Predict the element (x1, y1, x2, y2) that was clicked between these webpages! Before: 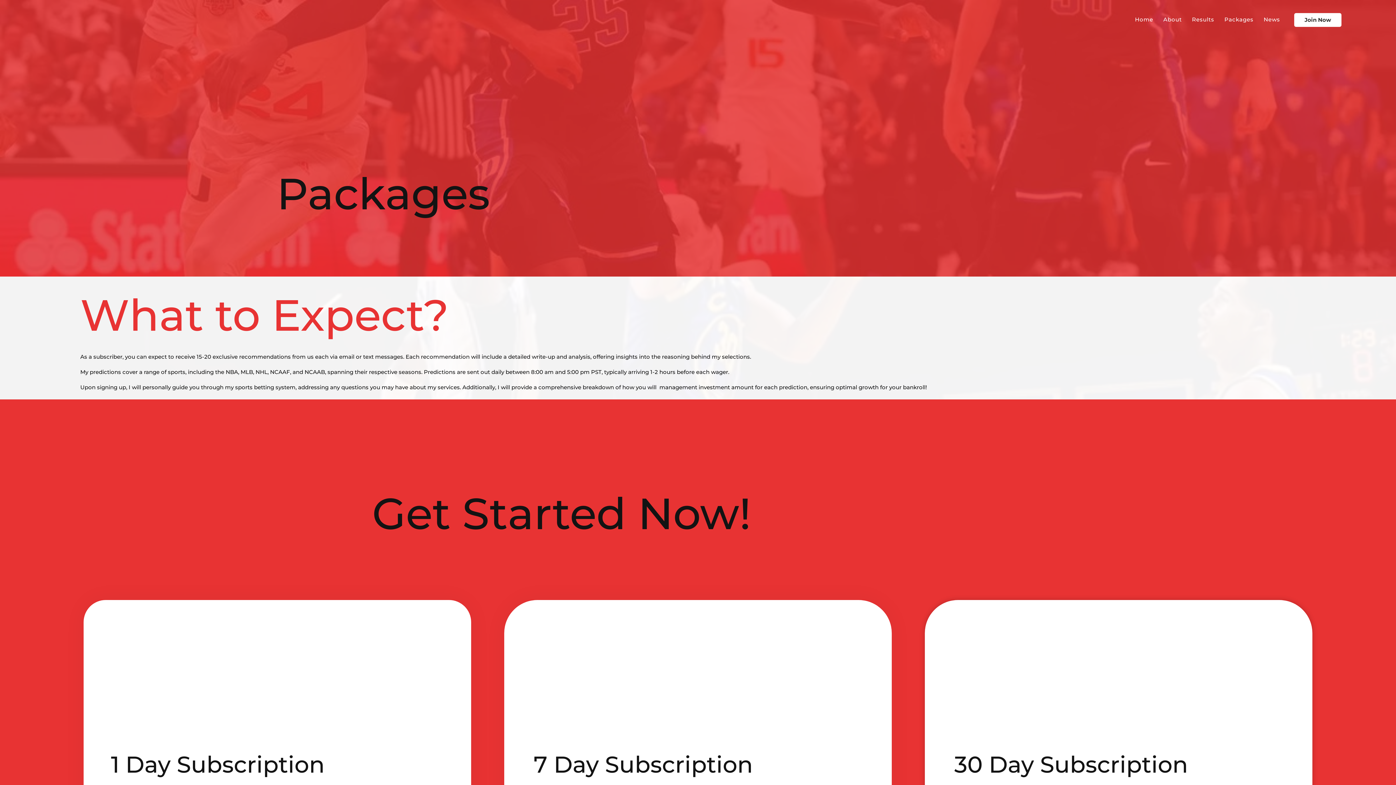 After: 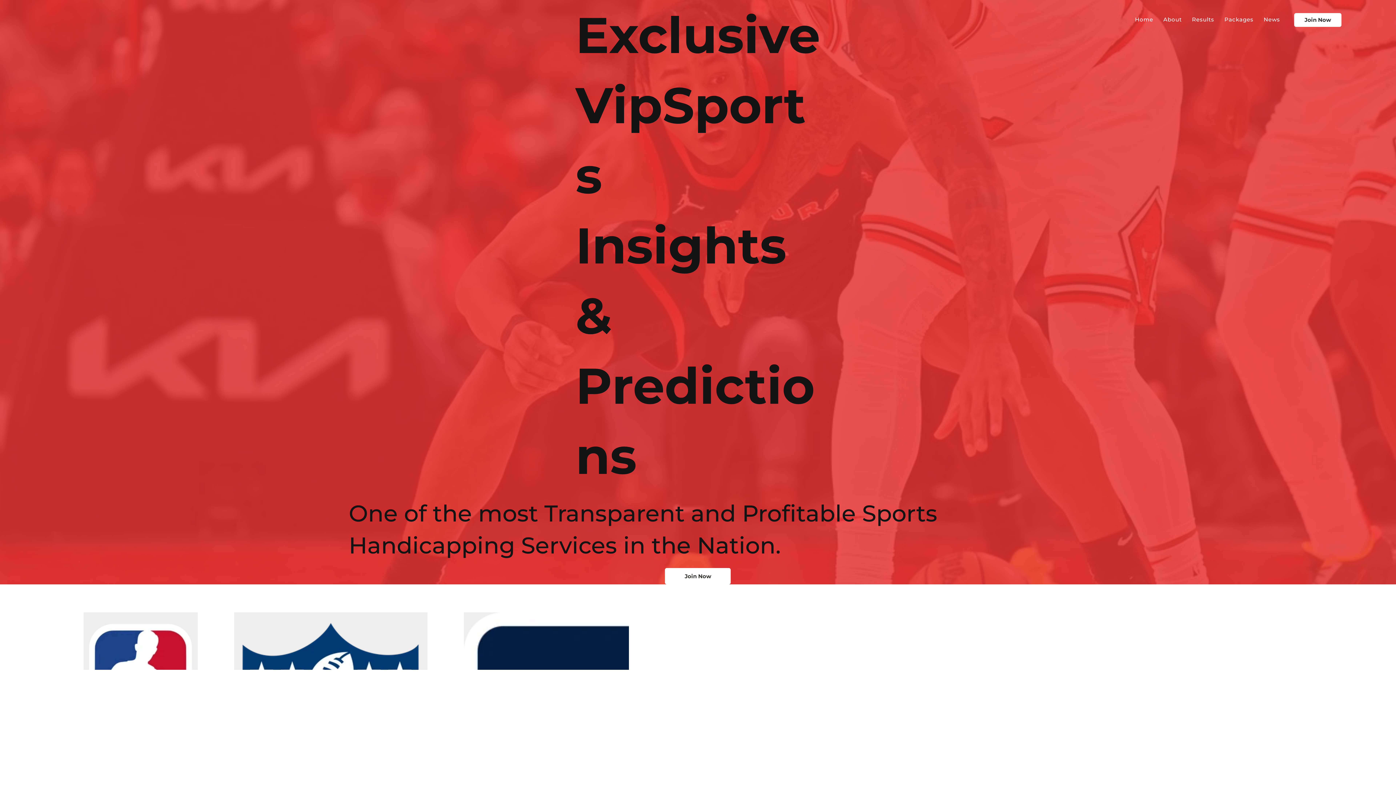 Action: bbox: (1131, 12, 1157, 26) label: Home